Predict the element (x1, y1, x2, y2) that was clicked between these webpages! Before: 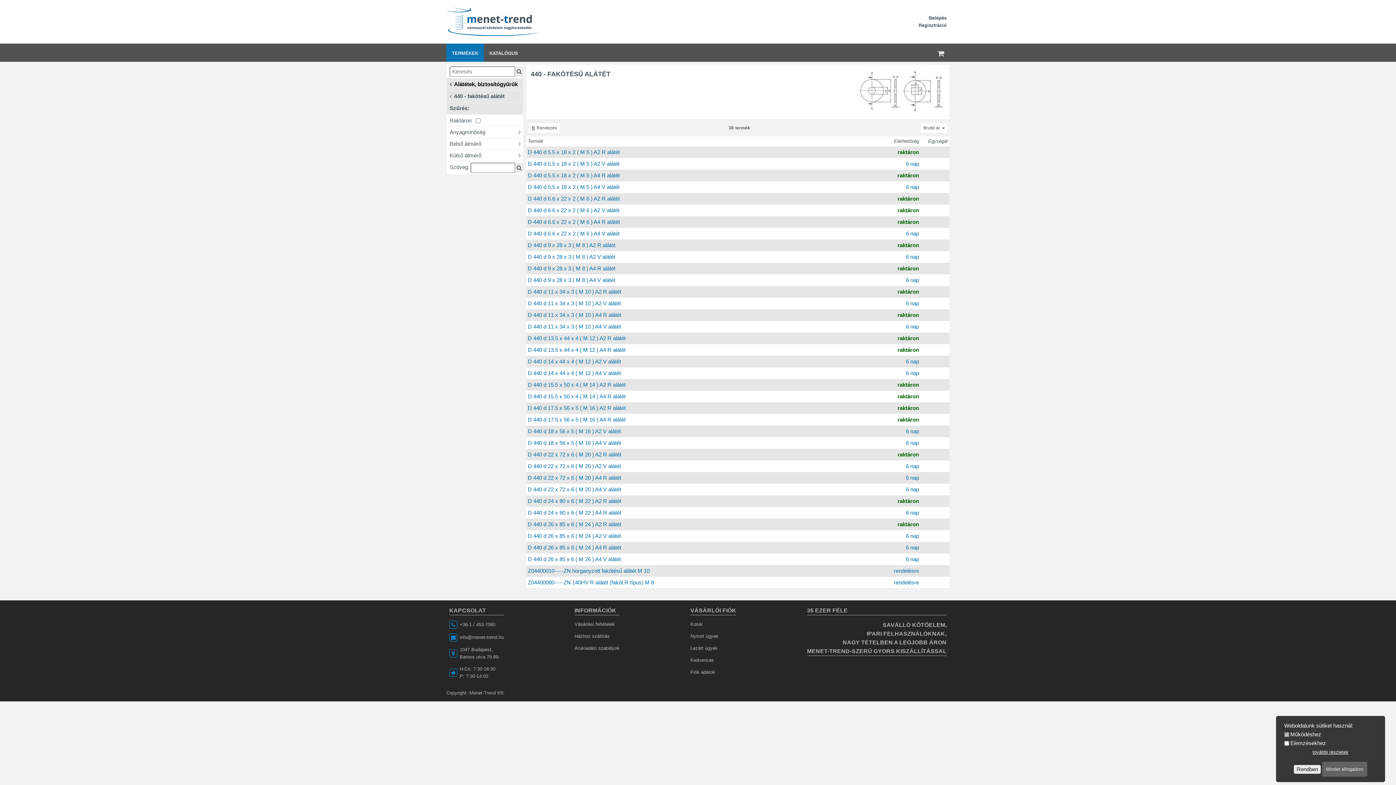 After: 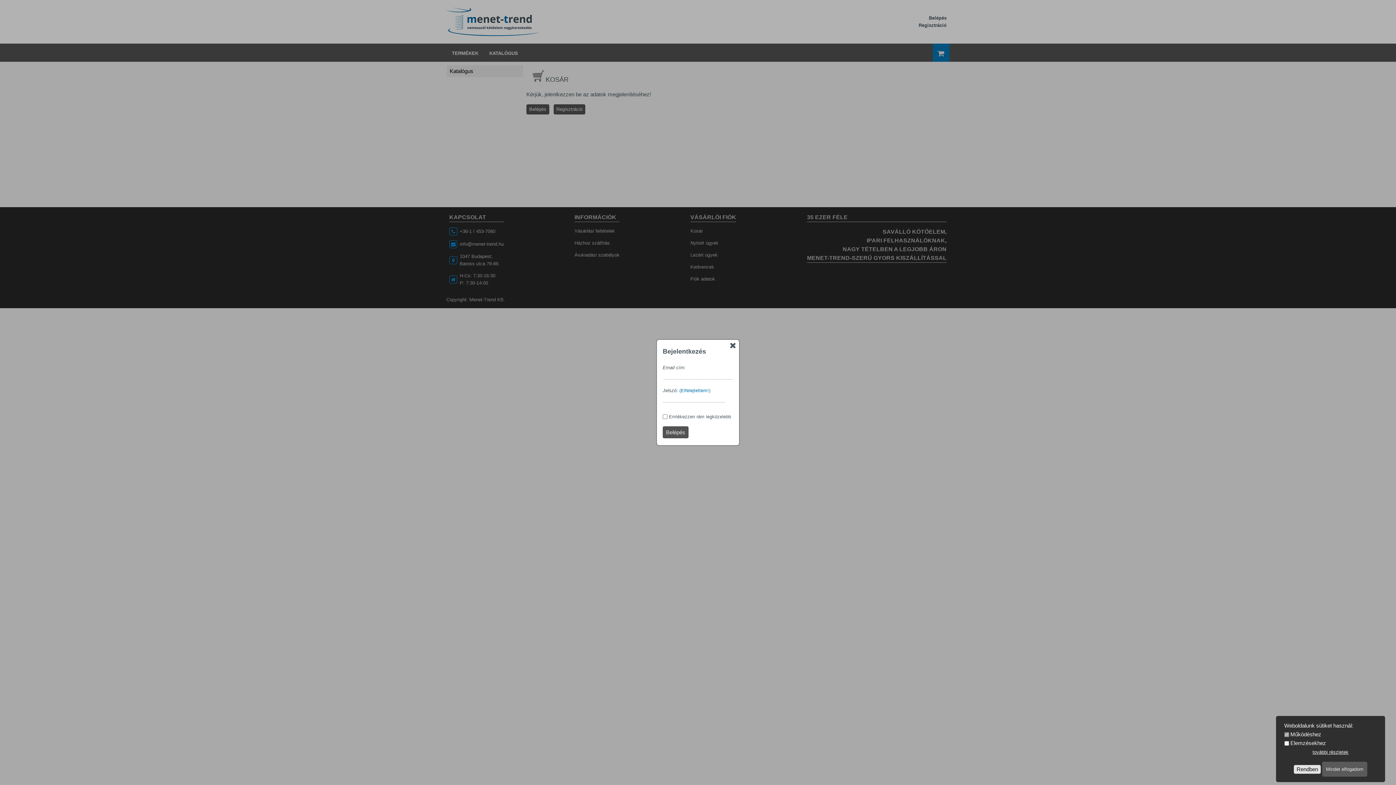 Action: label: Kosár bbox: (690, 621, 702, 627)